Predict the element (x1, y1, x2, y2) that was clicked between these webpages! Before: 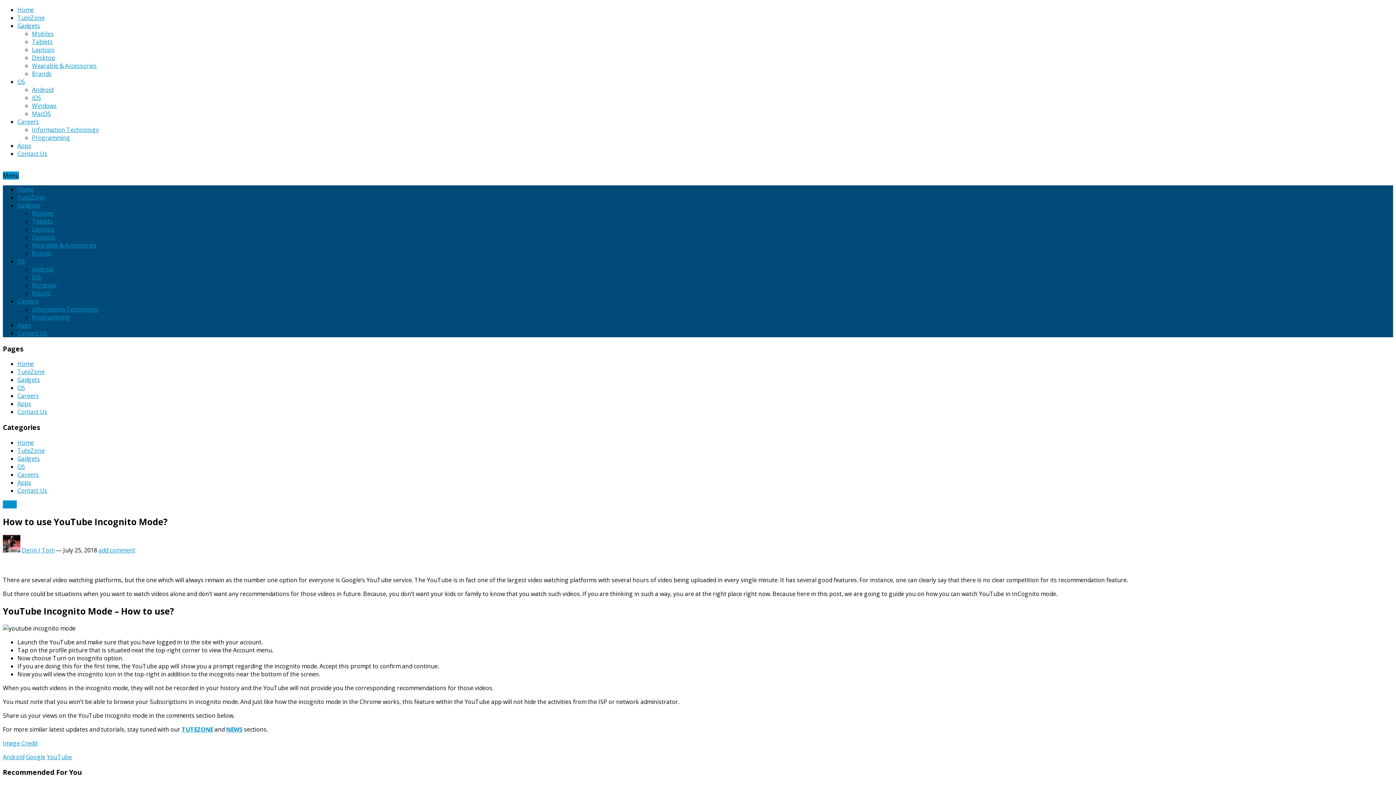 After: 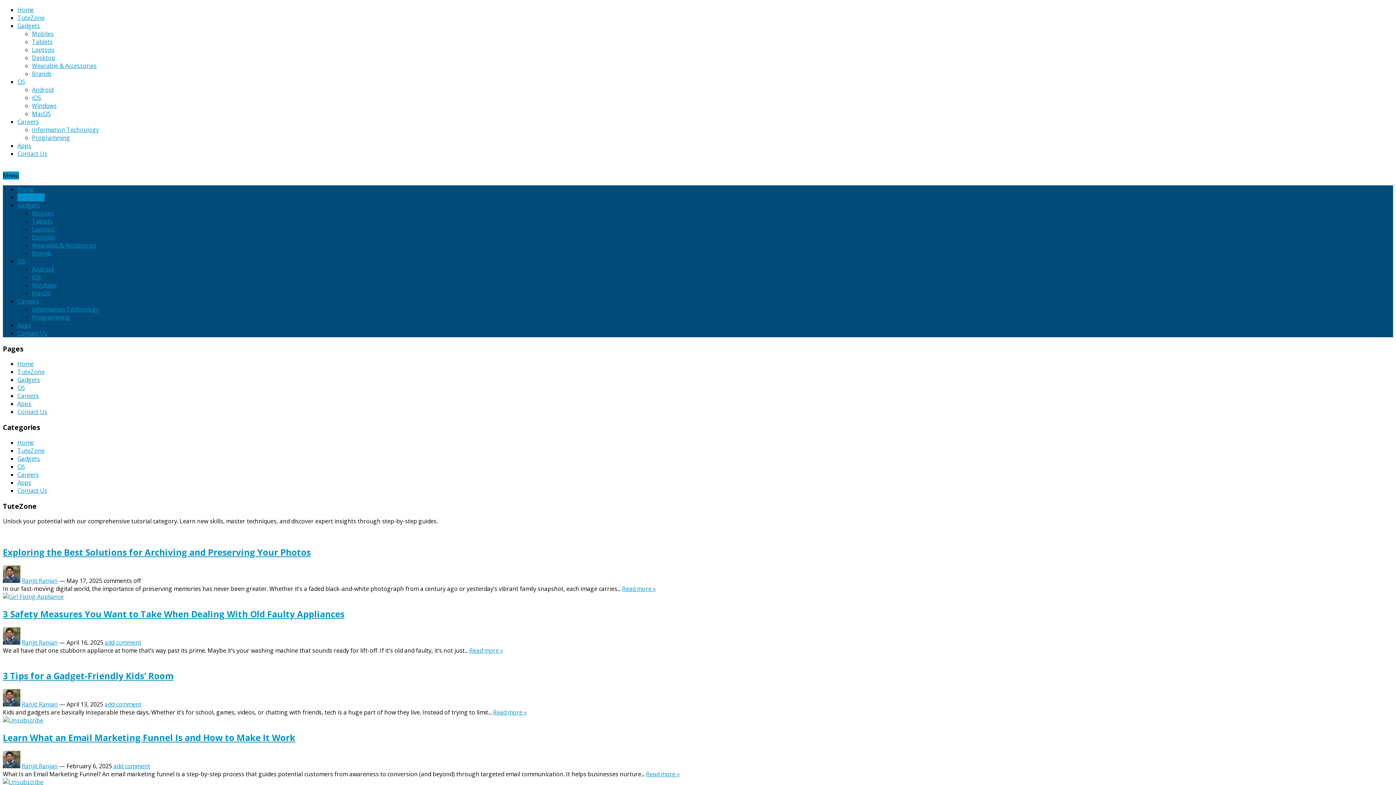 Action: bbox: (17, 193, 44, 201) label: TuteZone